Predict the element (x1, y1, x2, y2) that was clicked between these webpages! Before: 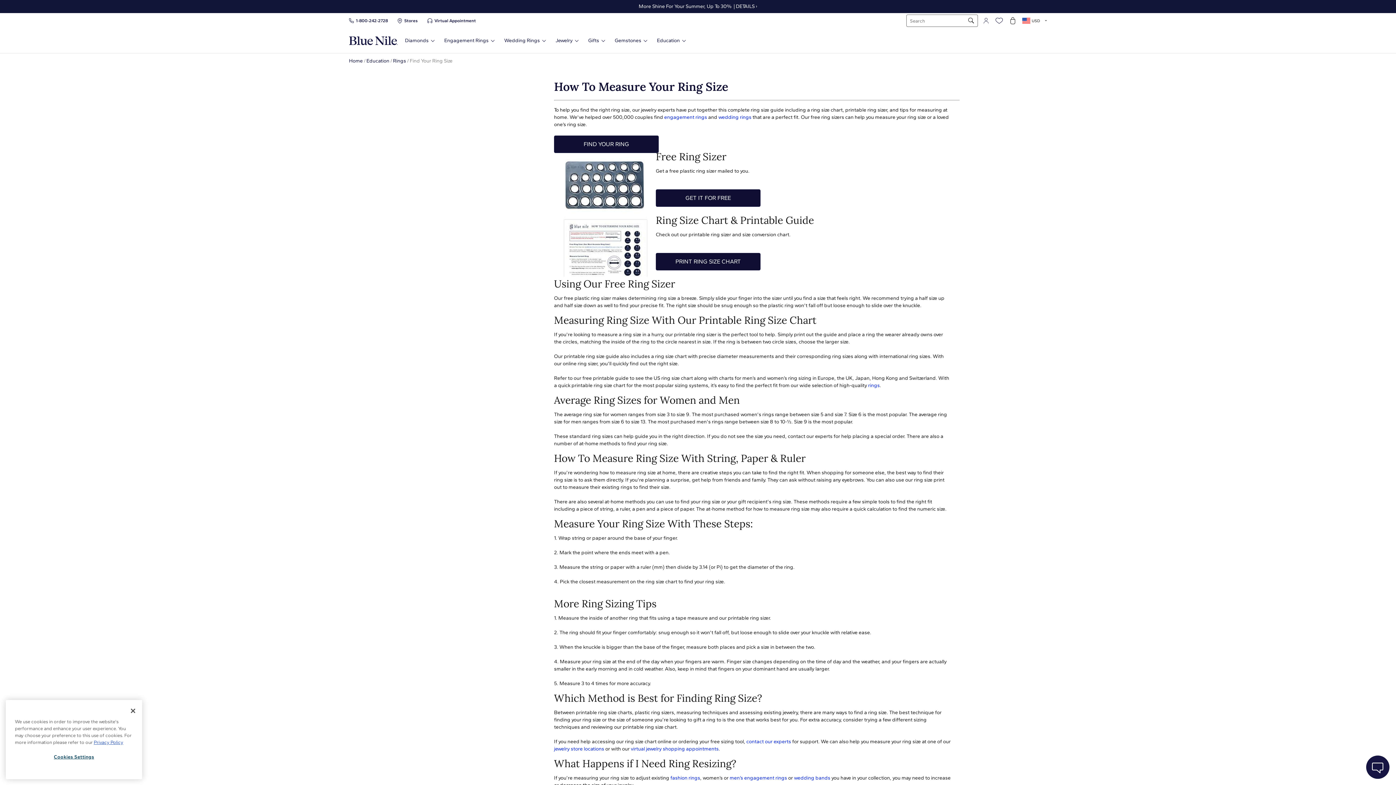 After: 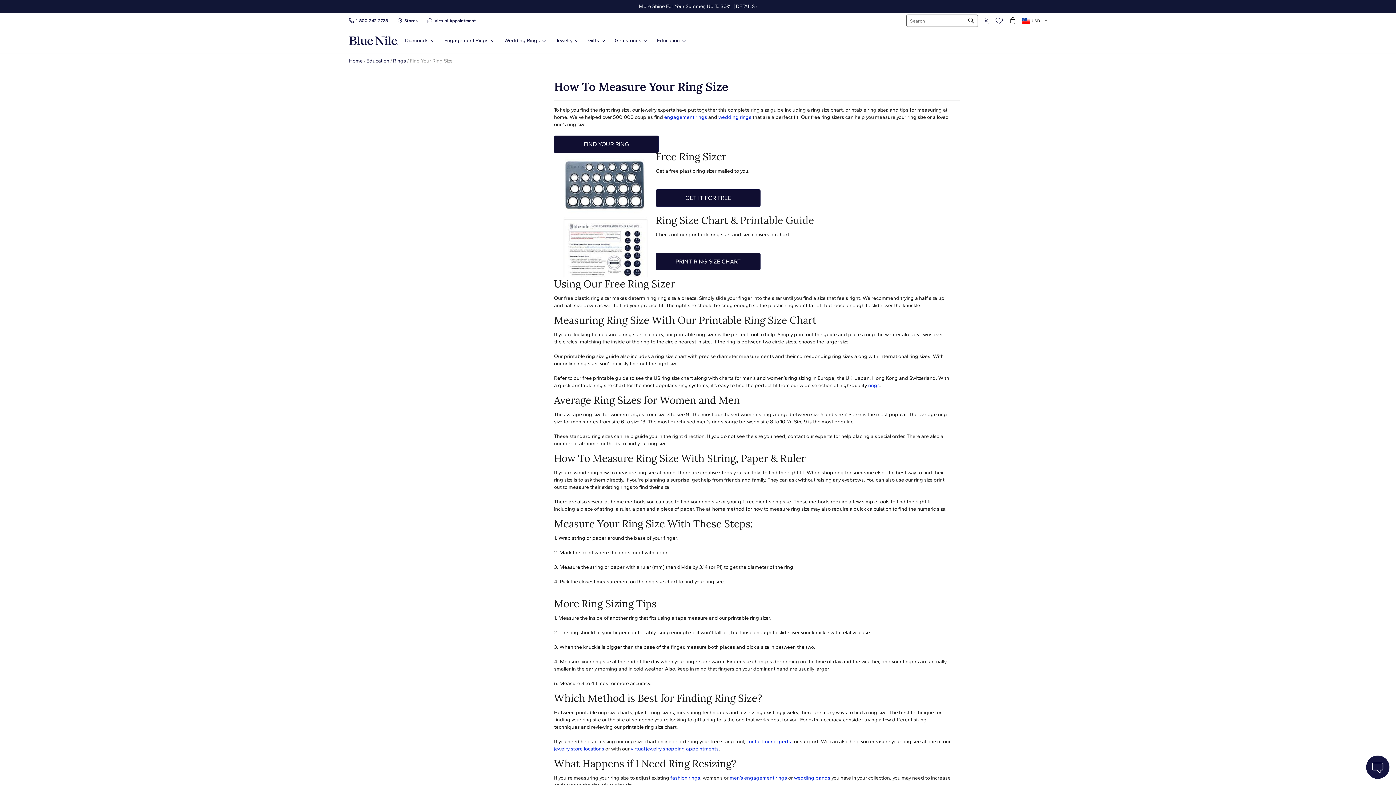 Action: bbox: (125, 703, 141, 719) label: Close